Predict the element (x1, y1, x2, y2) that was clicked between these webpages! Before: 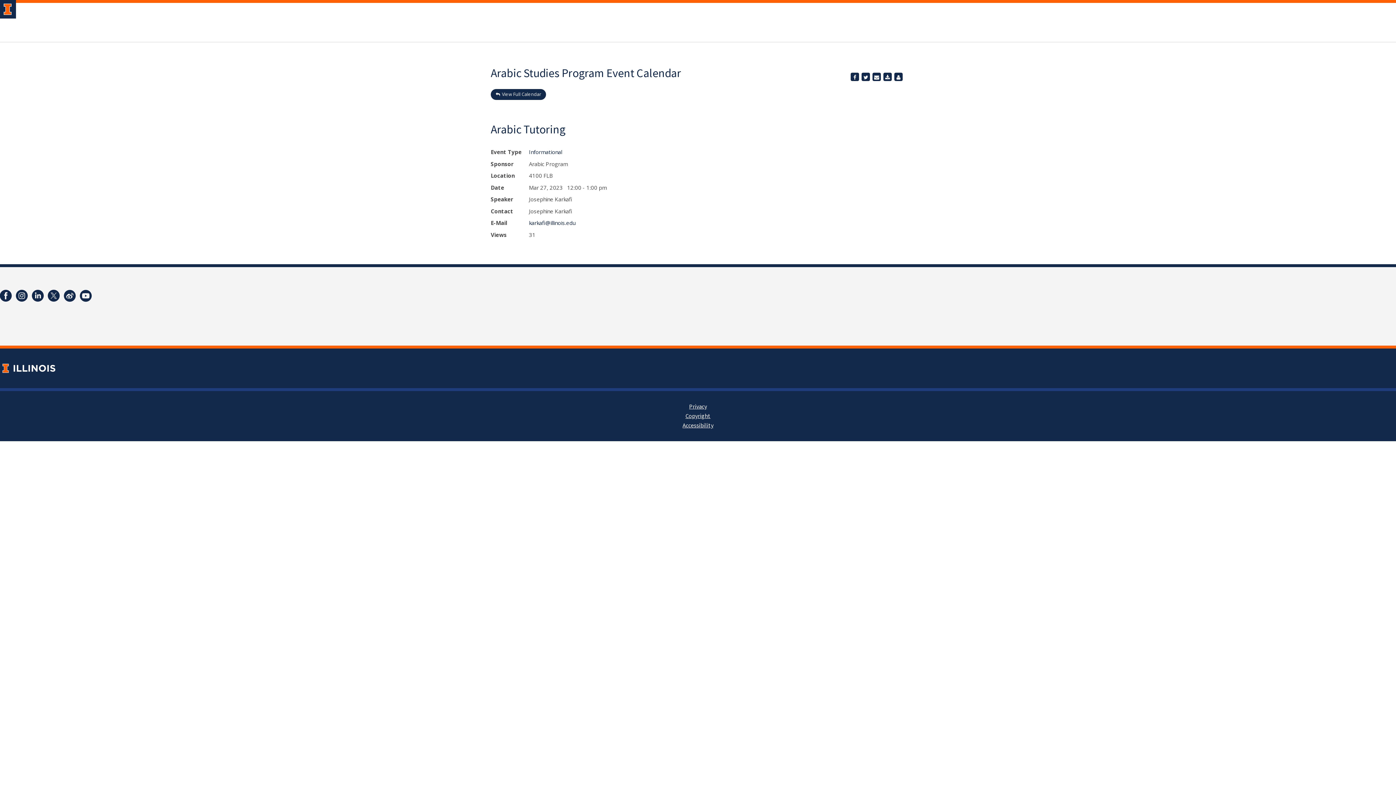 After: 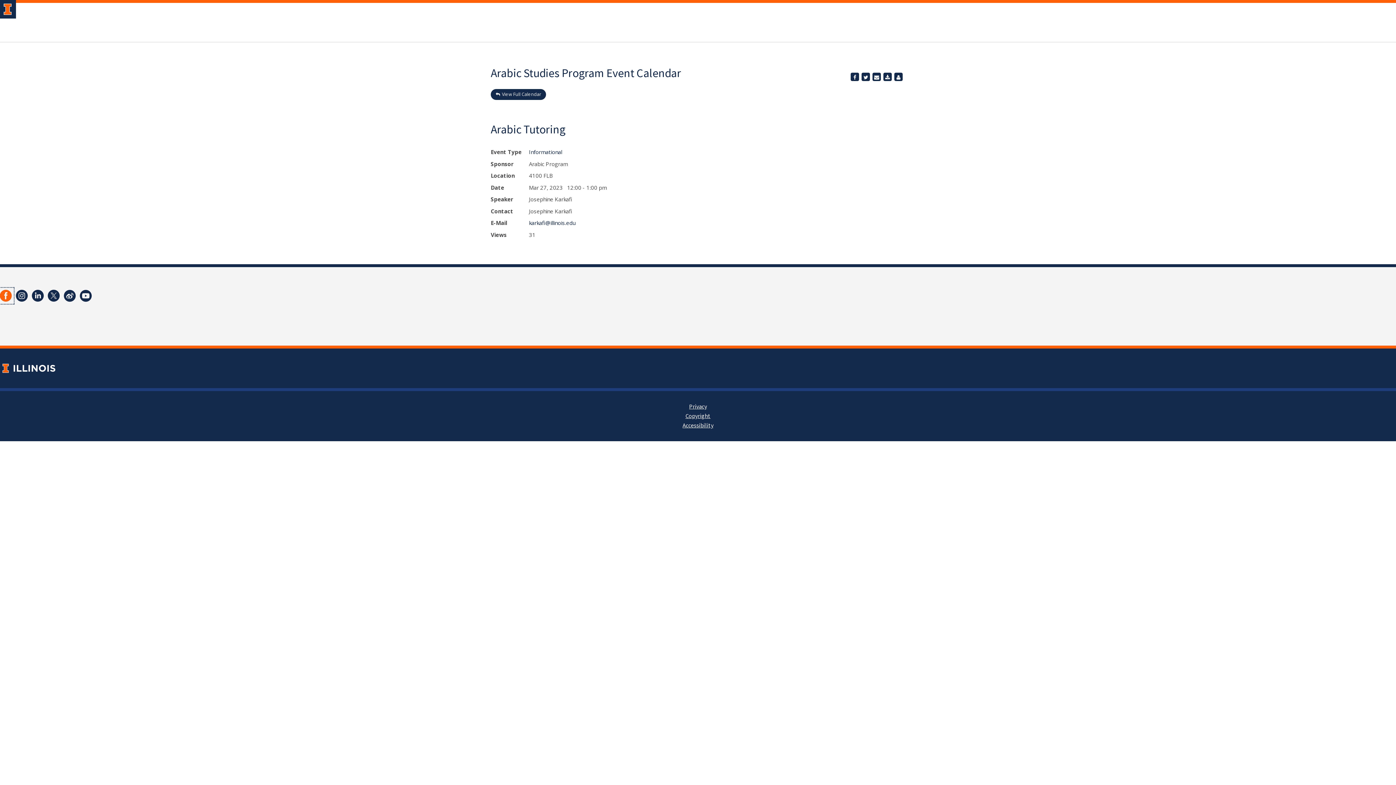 Action: bbox: (-2, 288, 13, 304)